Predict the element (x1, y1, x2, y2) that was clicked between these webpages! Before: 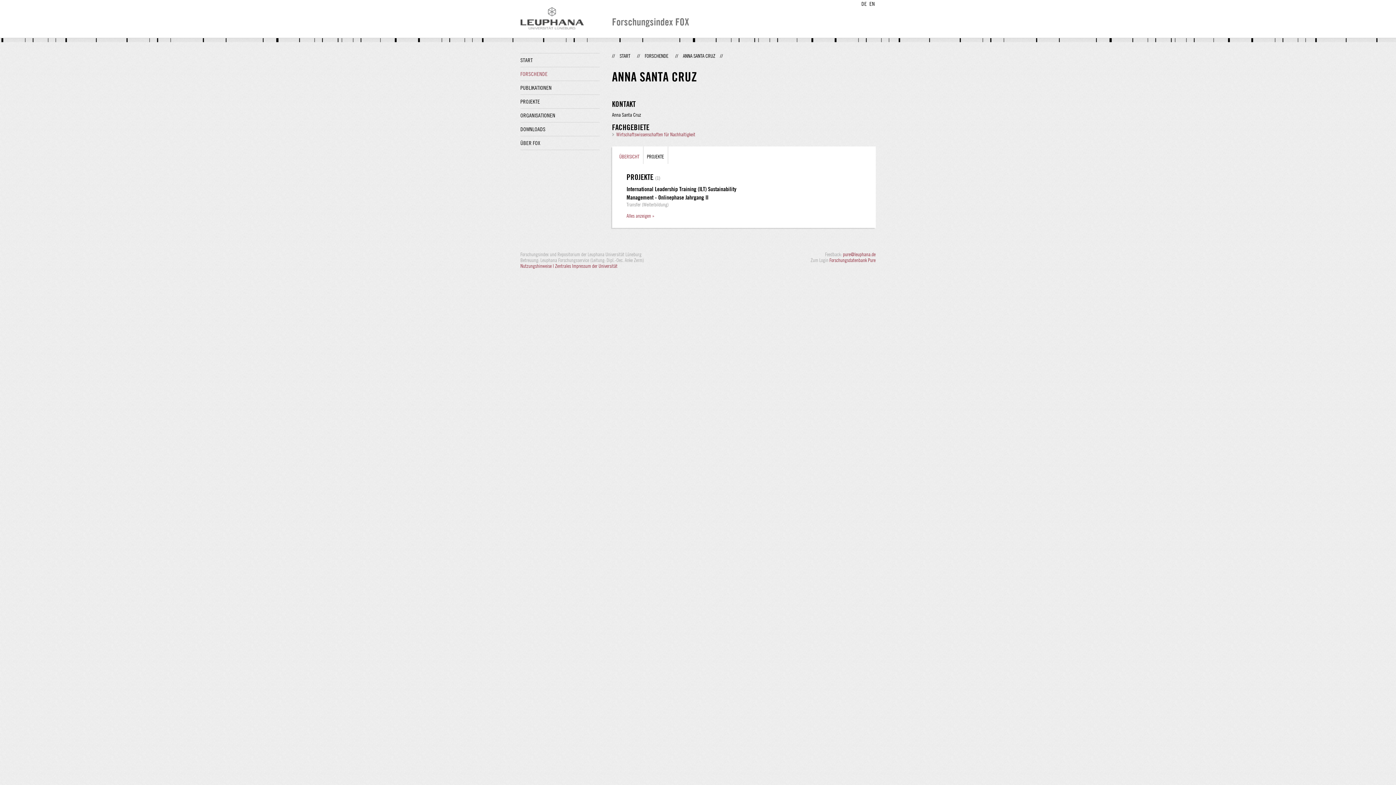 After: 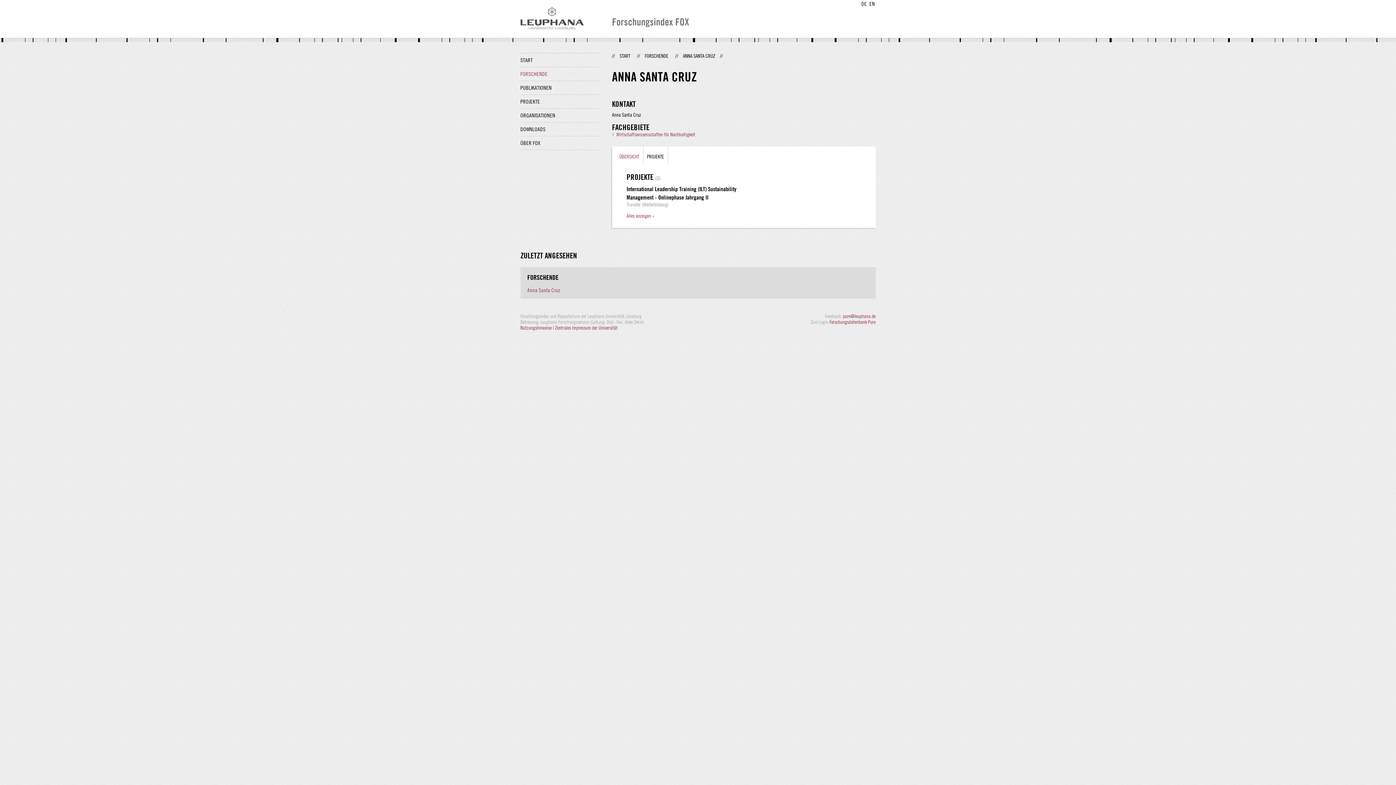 Action: label: DE bbox: (861, 0, 867, 6)